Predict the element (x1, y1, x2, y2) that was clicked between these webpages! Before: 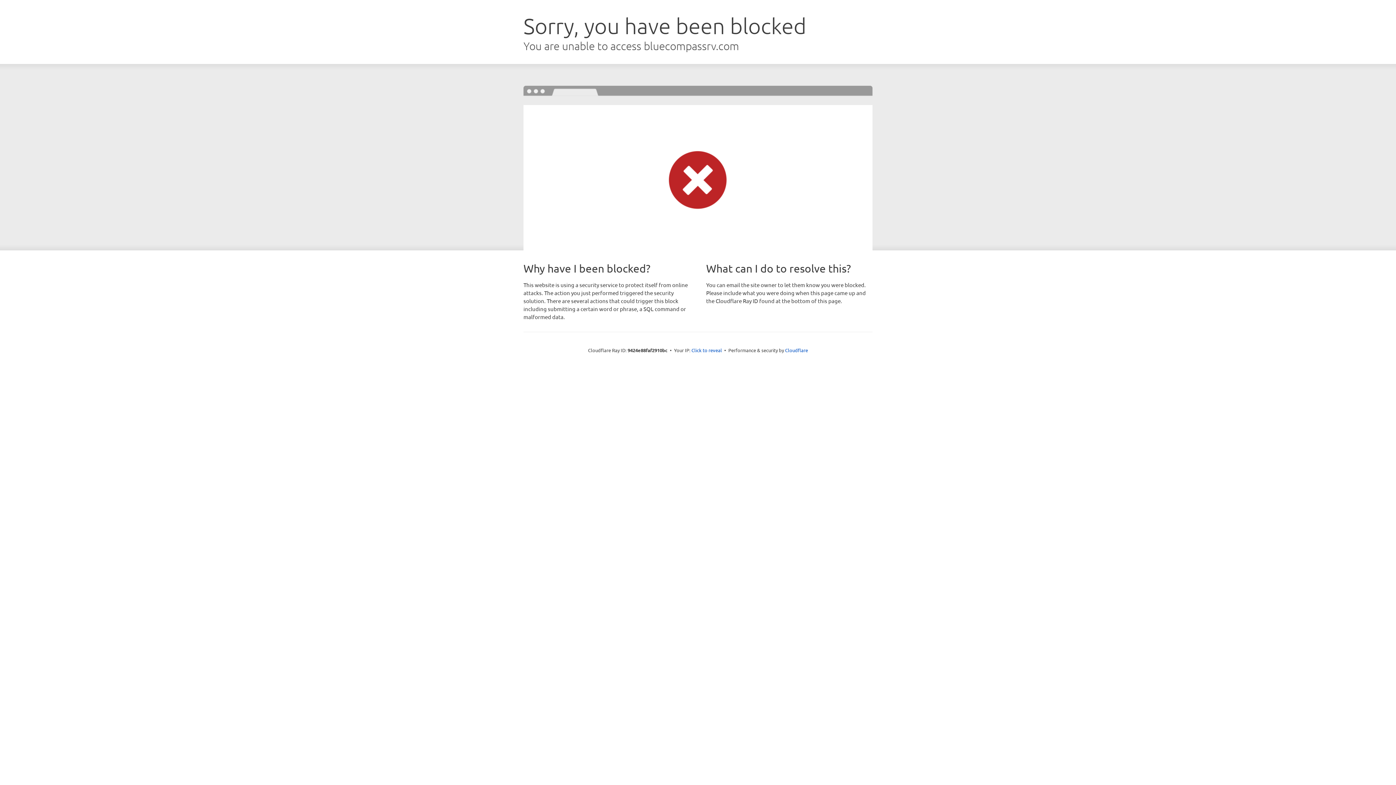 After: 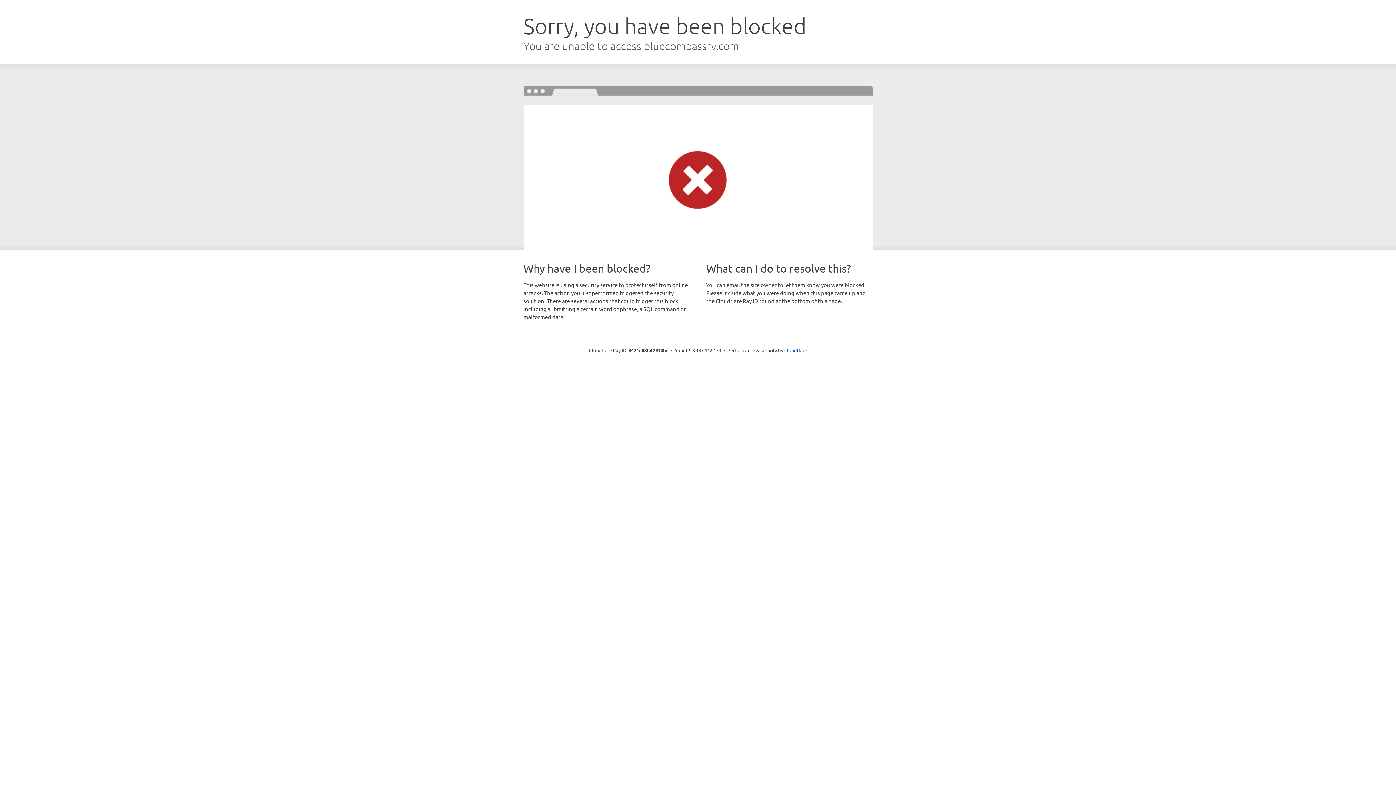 Action: label: Click to reveal bbox: (691, 346, 722, 353)